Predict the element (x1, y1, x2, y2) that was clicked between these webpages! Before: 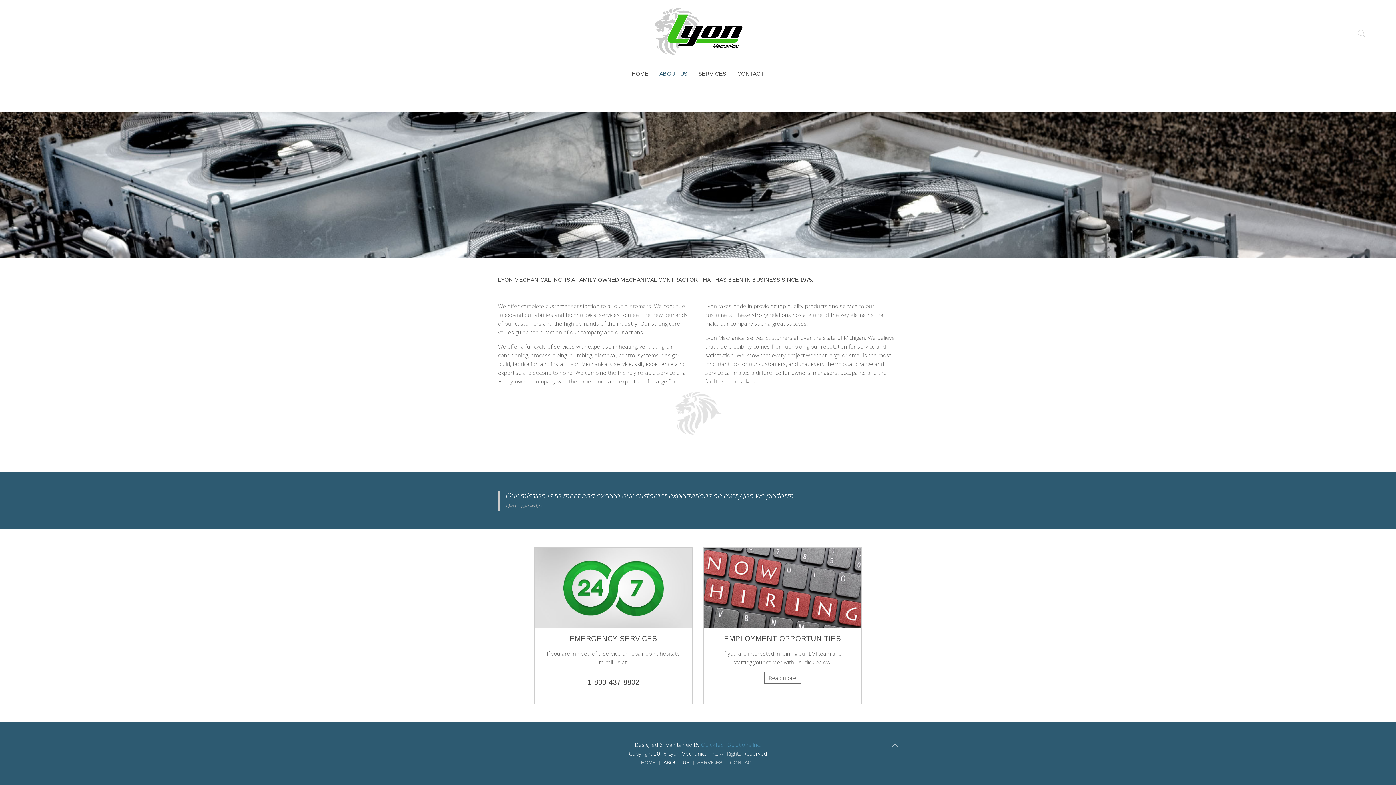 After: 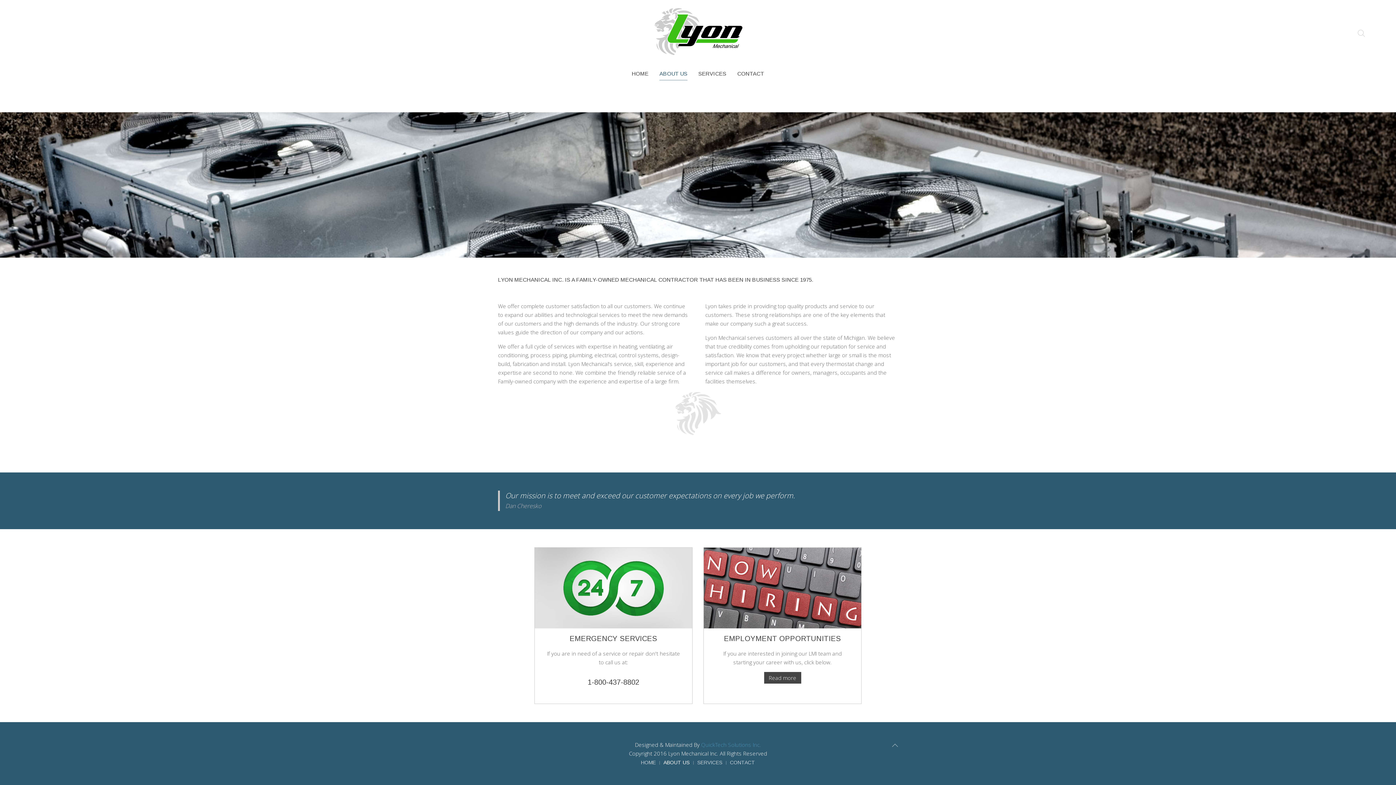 Action: bbox: (764, 672, 801, 683) label: Read more